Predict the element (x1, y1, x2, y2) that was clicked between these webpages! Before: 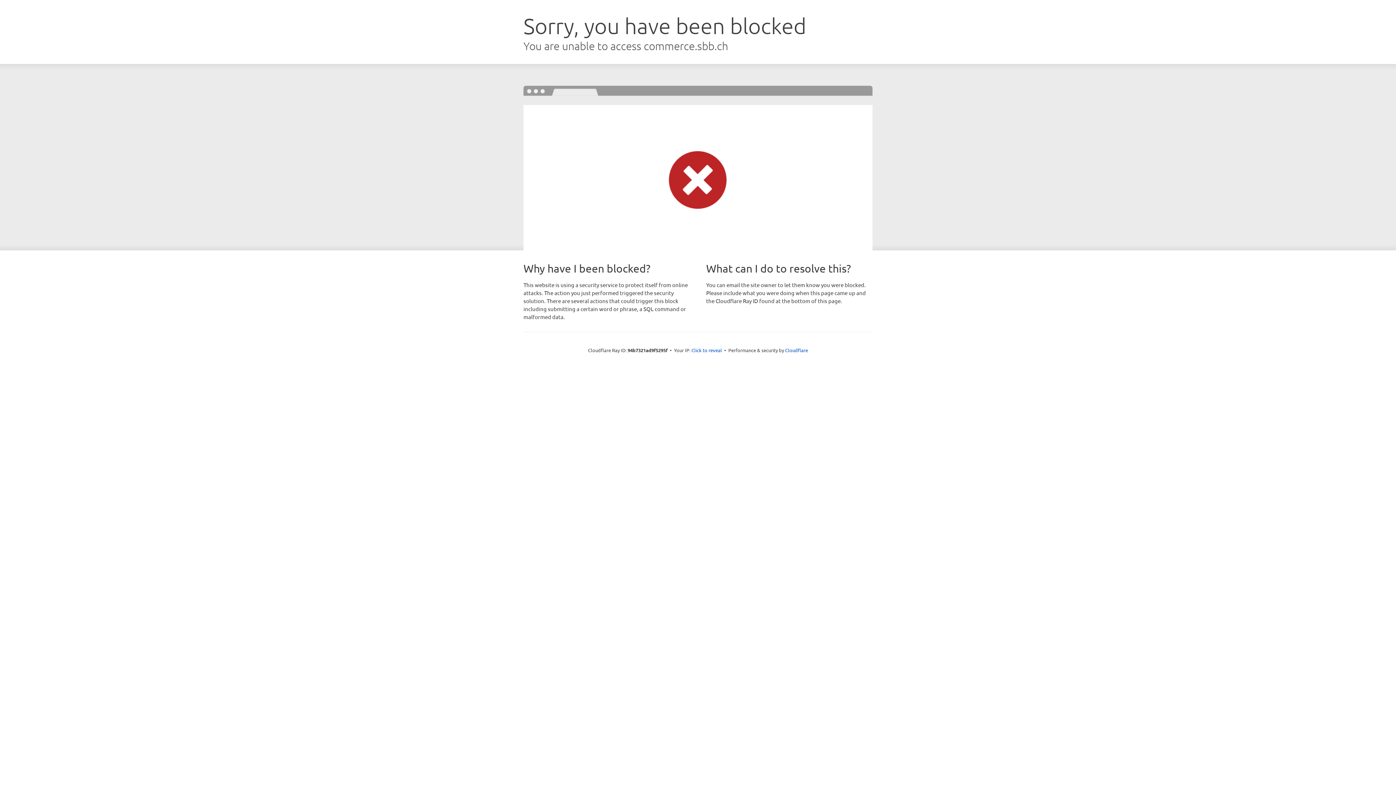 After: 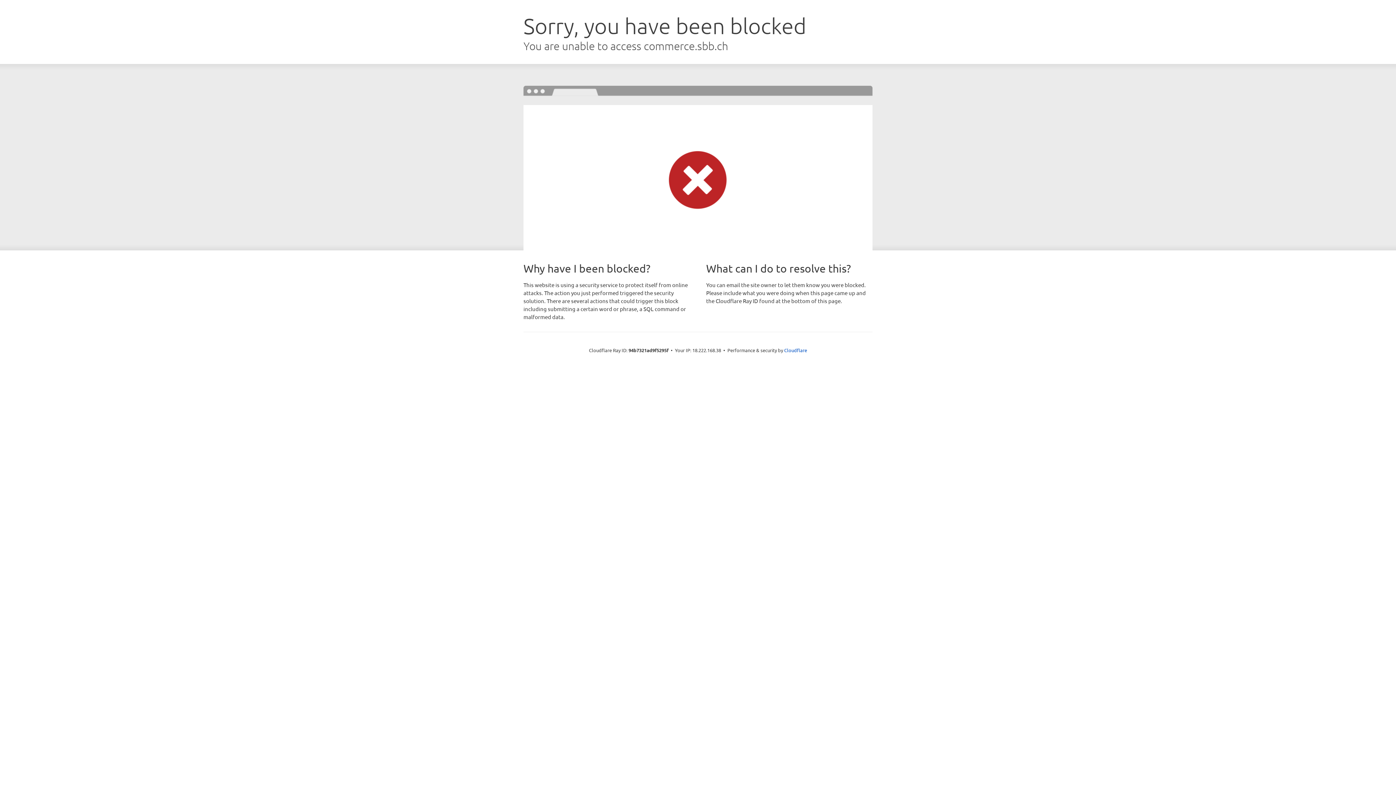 Action: label: Click to reveal bbox: (691, 346, 722, 353)